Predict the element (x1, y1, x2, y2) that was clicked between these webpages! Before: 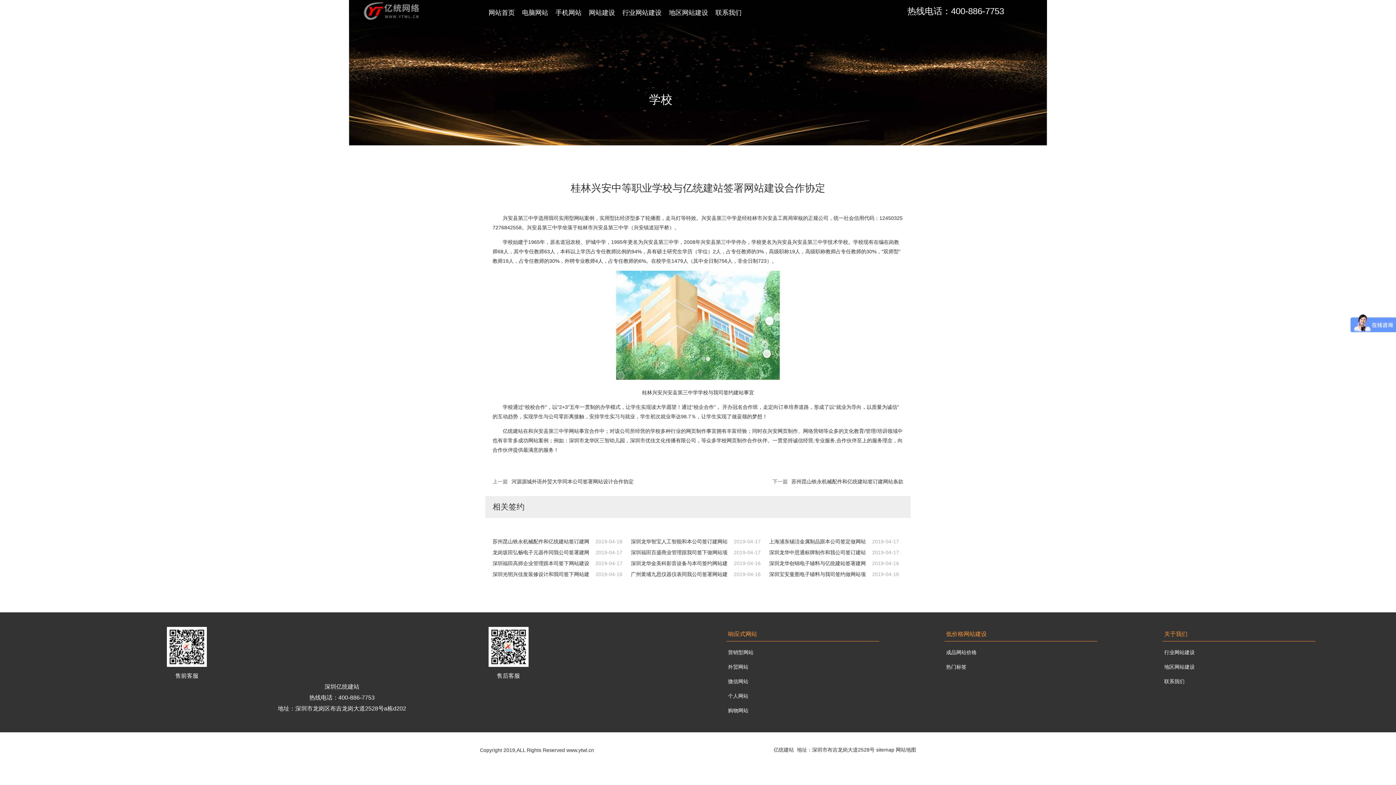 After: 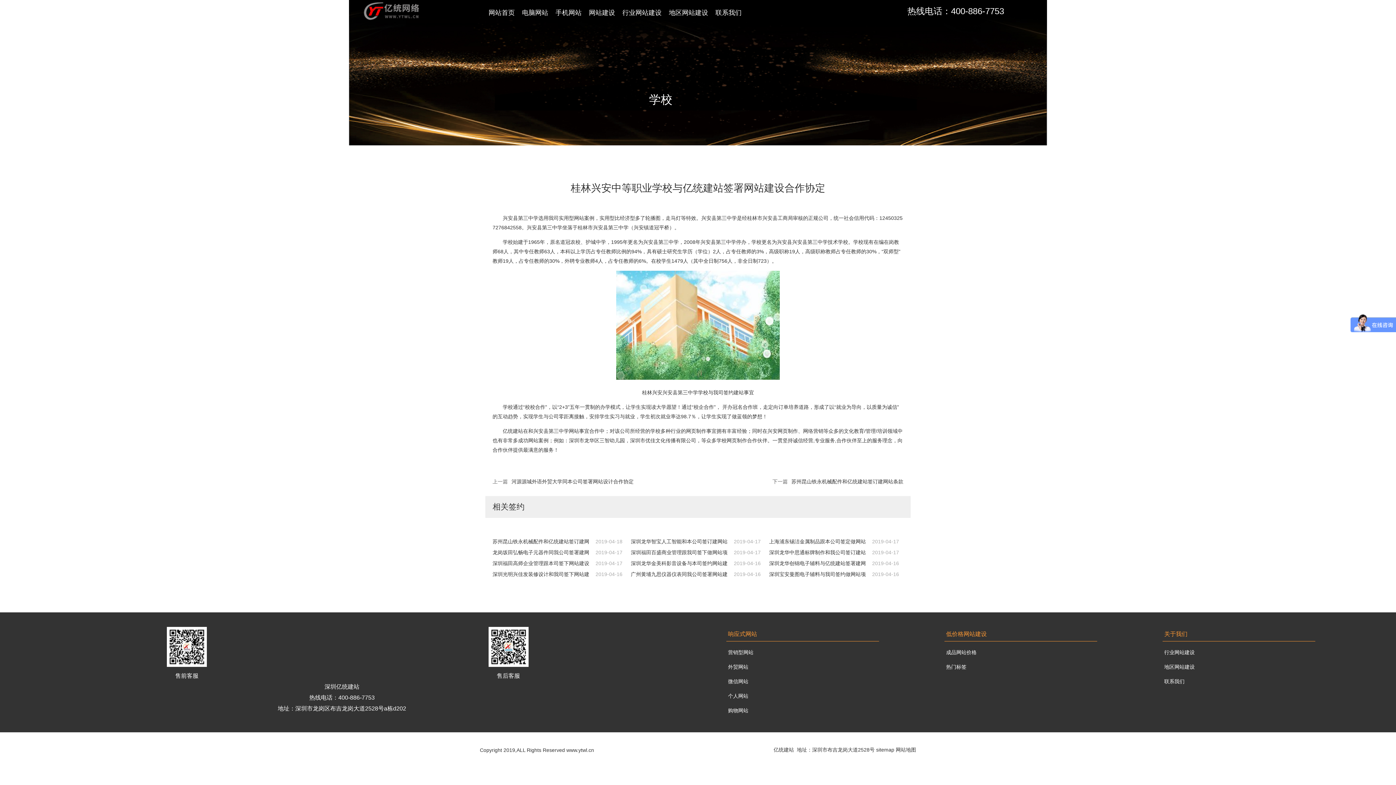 Action: label: 深圳宝安曼图电子辅料与我司签约做网站项目
2019-04-16 bbox: (769, 569, 899, 580)